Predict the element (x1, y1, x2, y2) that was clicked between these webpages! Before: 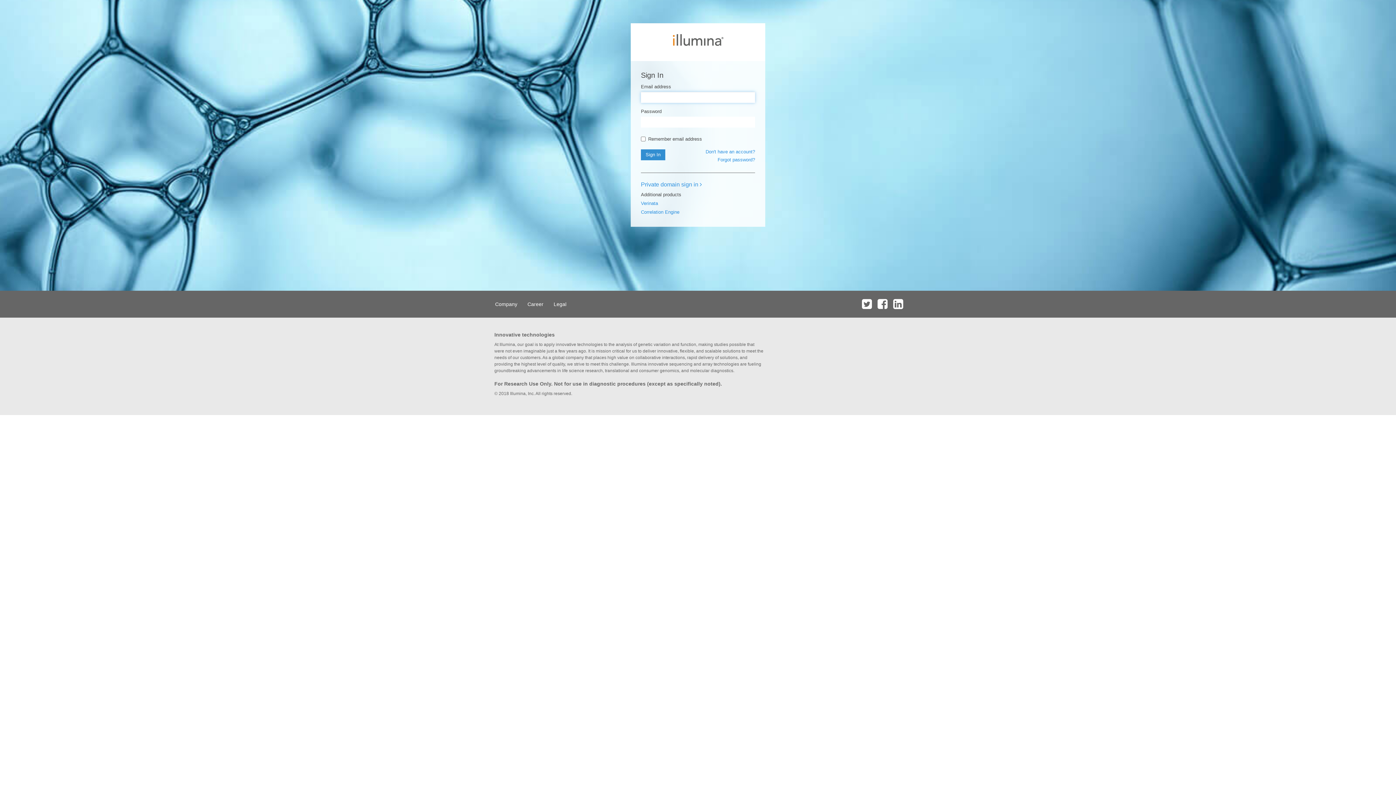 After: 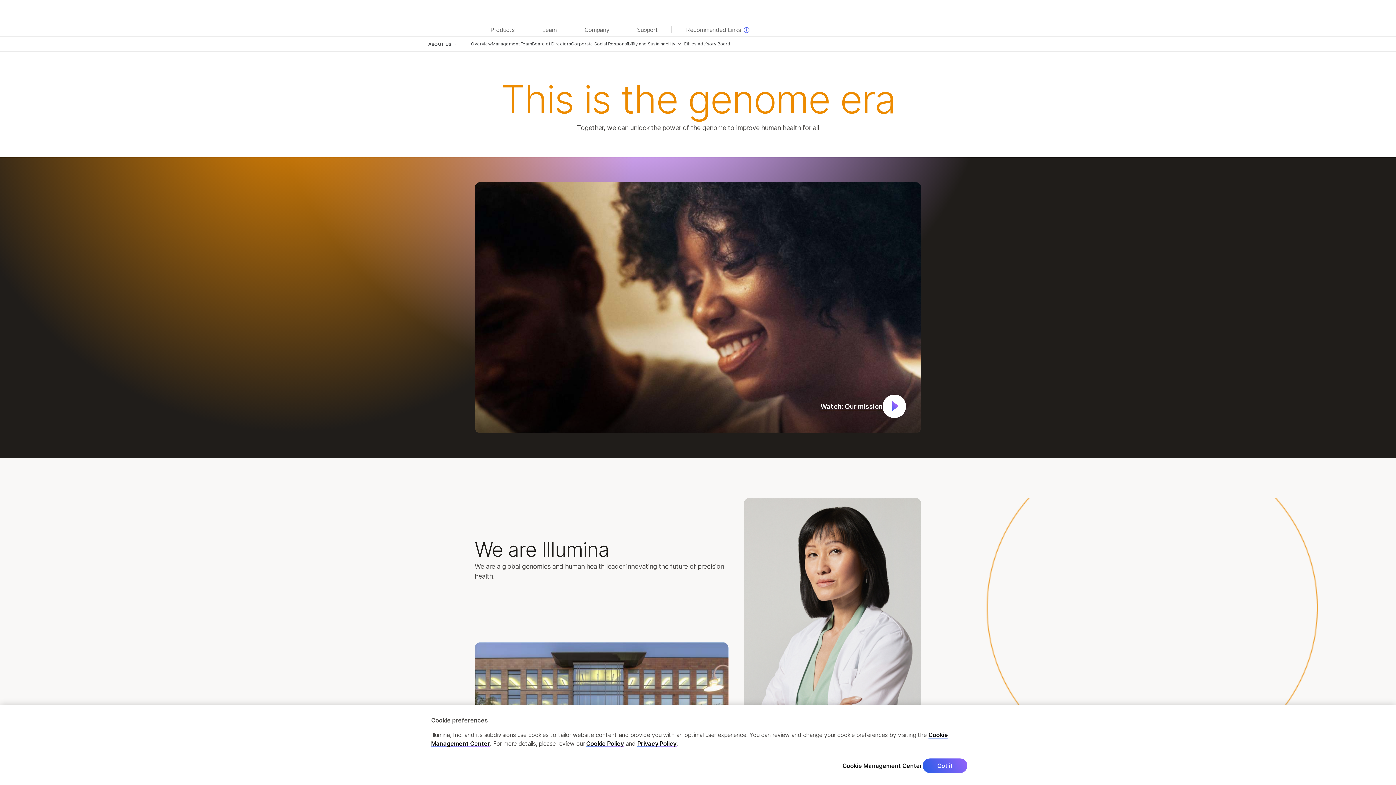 Action: bbox: (490, 290, 521, 317) label: Company